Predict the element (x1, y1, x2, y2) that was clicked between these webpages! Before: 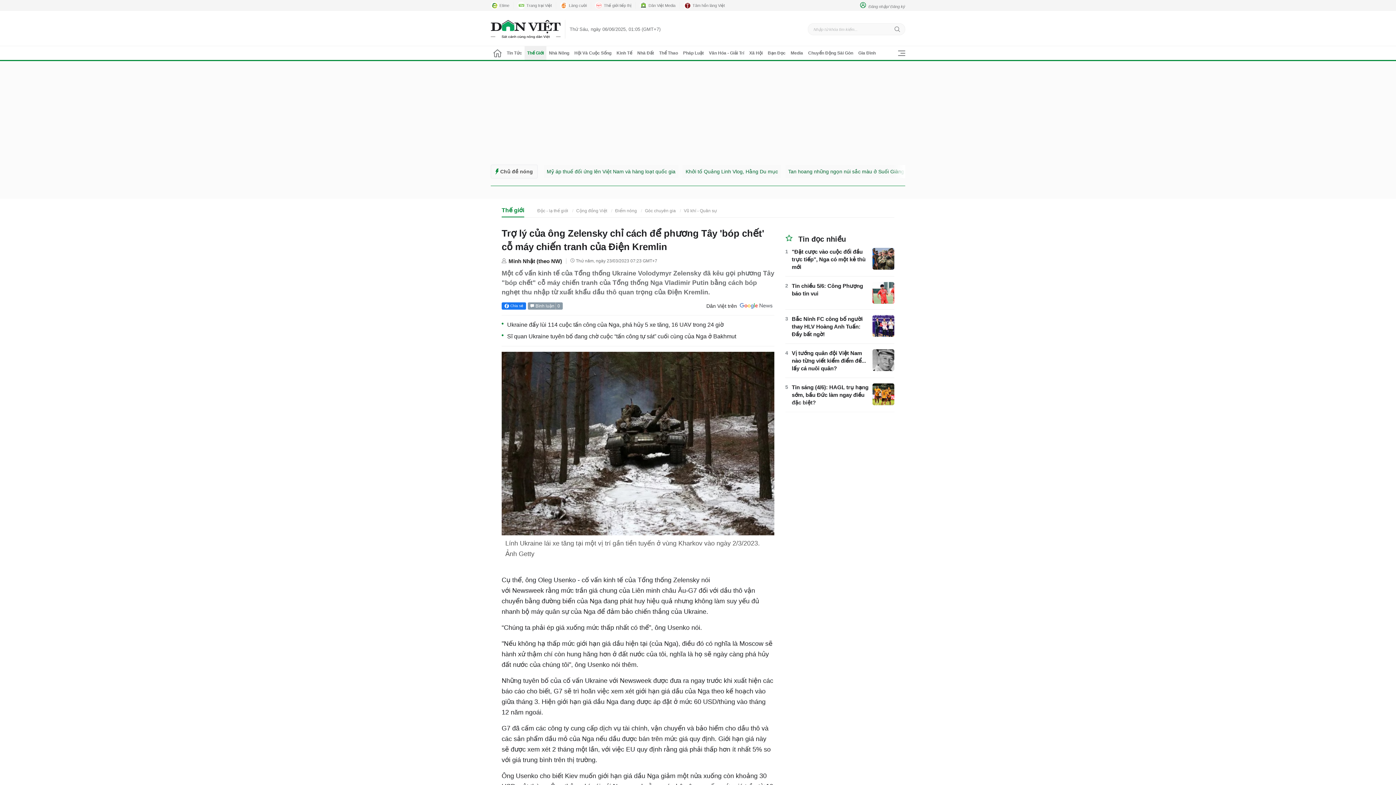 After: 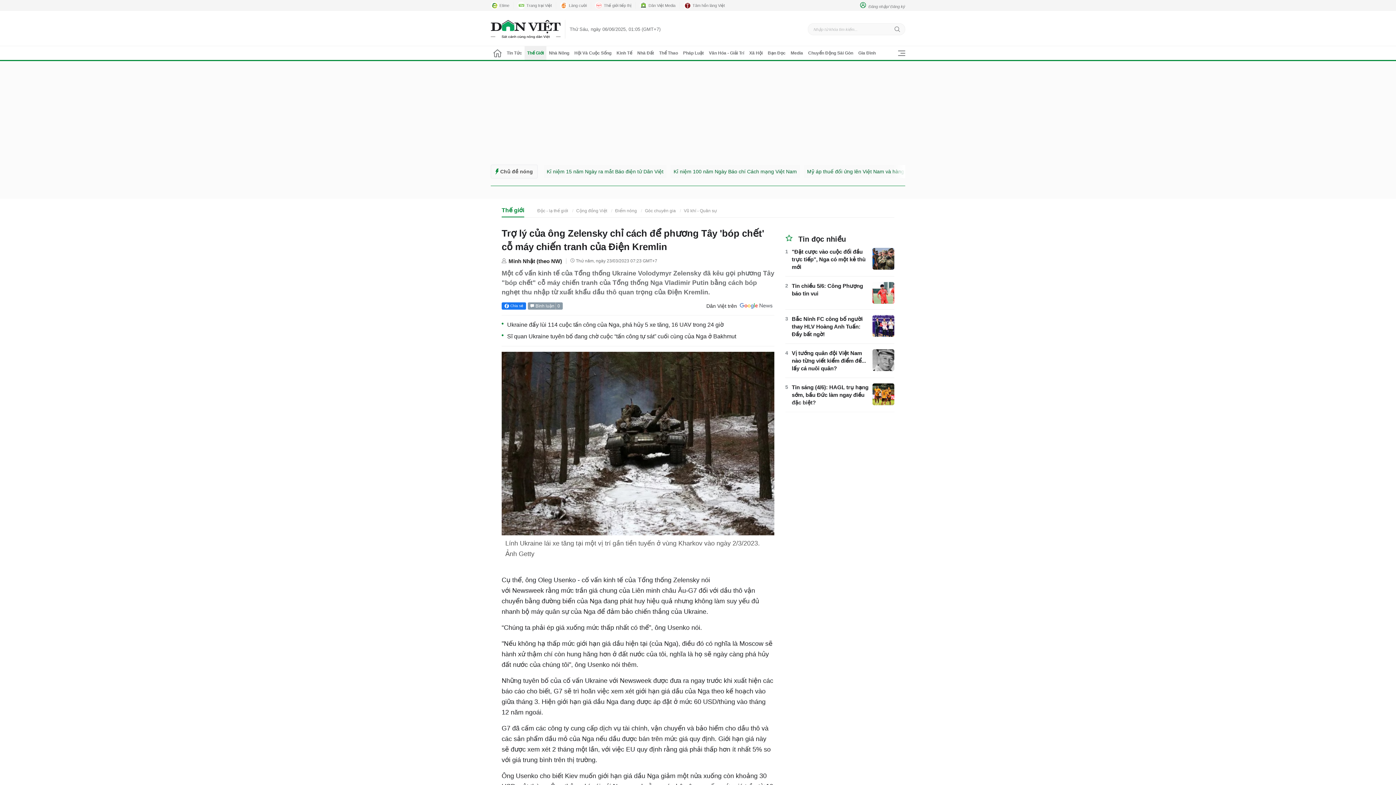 Action: bbox: (517, 1, 556, 9) label: Trang trại Việt